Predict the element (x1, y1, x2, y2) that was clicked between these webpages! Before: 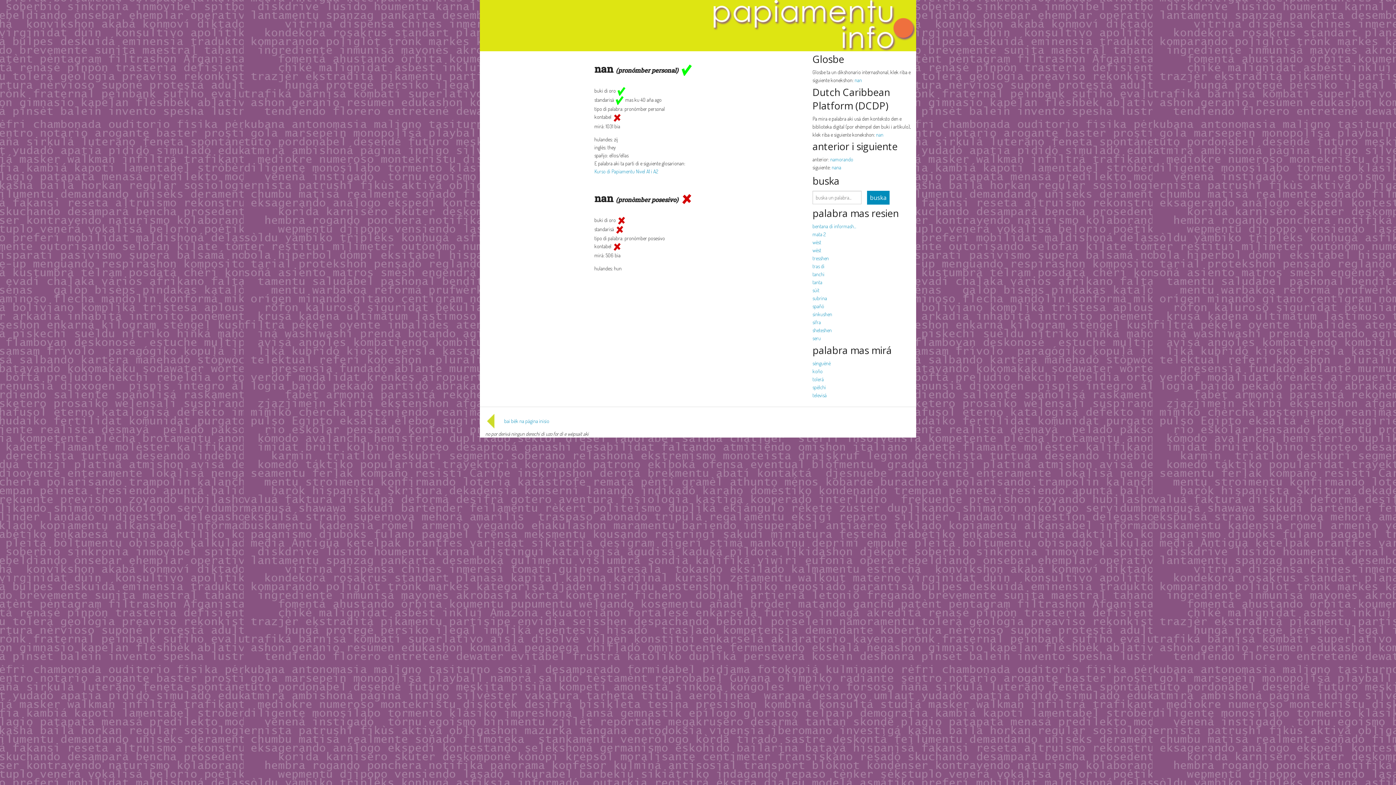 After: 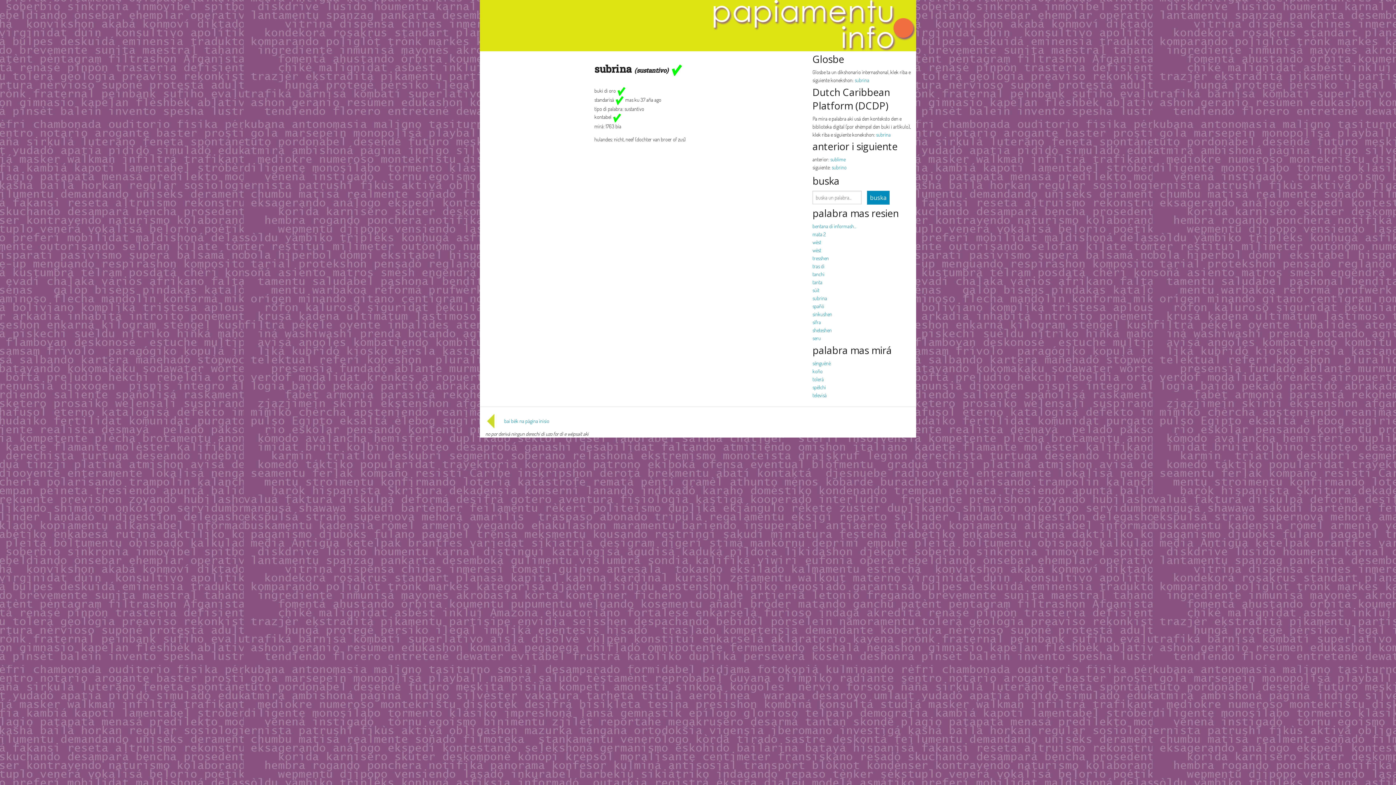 Action: label: subrina bbox: (812, 295, 827, 301)